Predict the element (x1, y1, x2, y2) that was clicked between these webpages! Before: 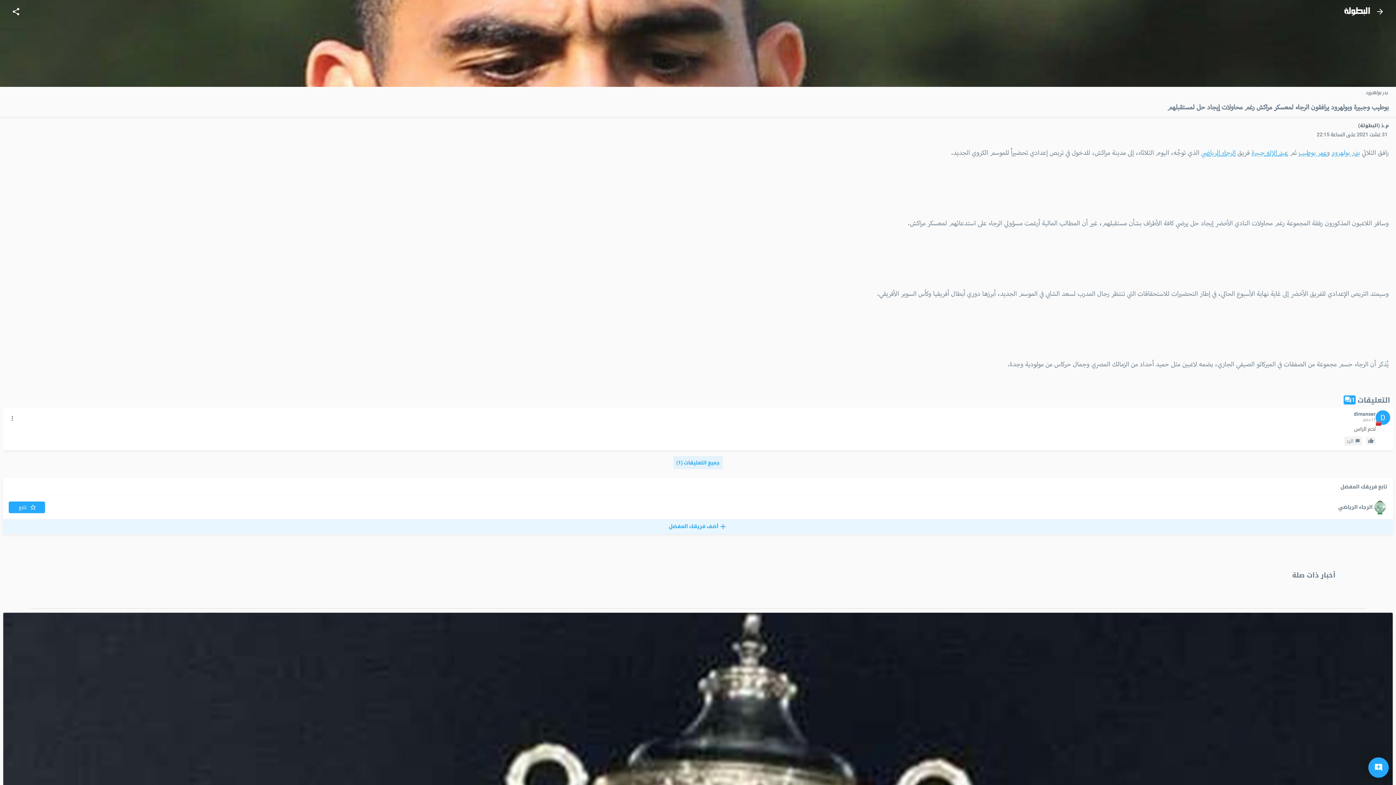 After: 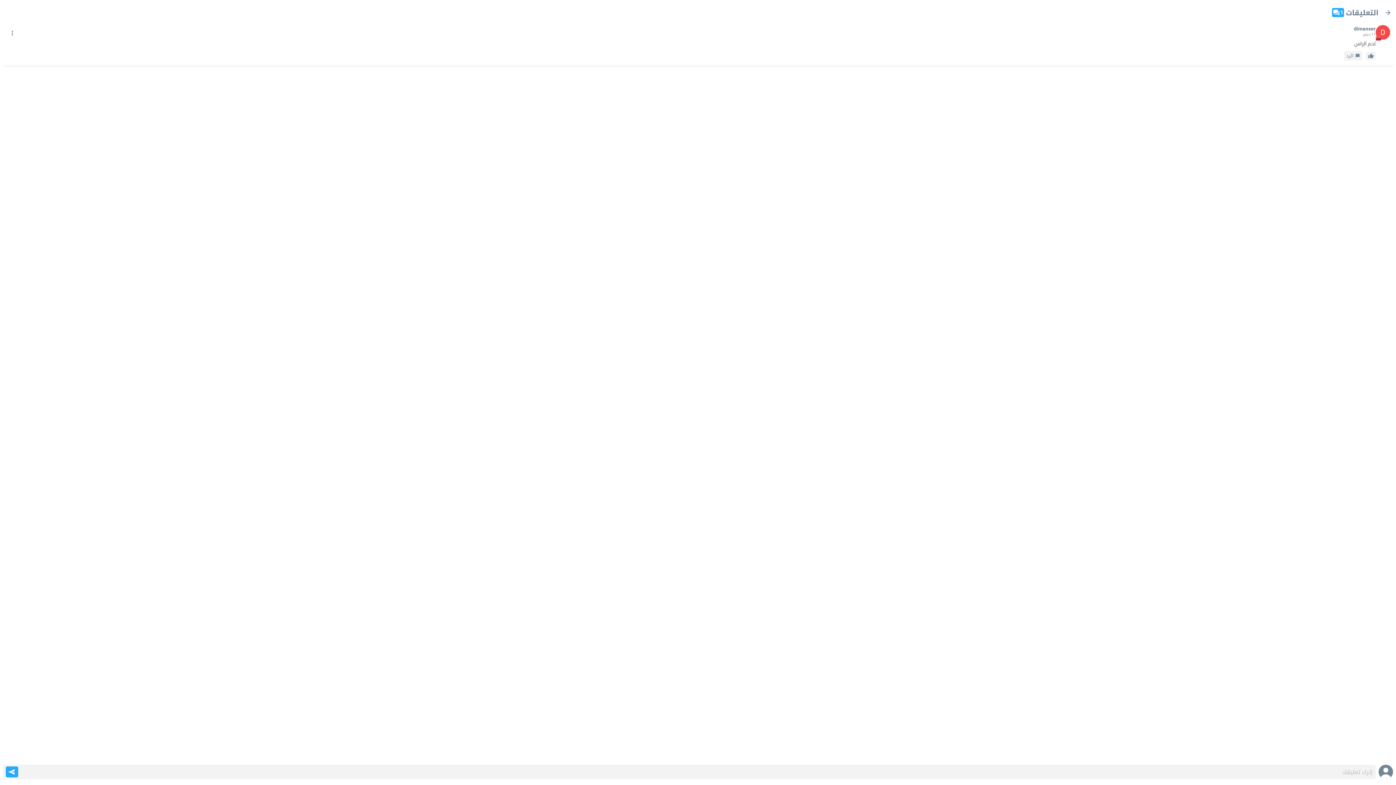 Action: bbox: (1368, 757, 1389, 778)